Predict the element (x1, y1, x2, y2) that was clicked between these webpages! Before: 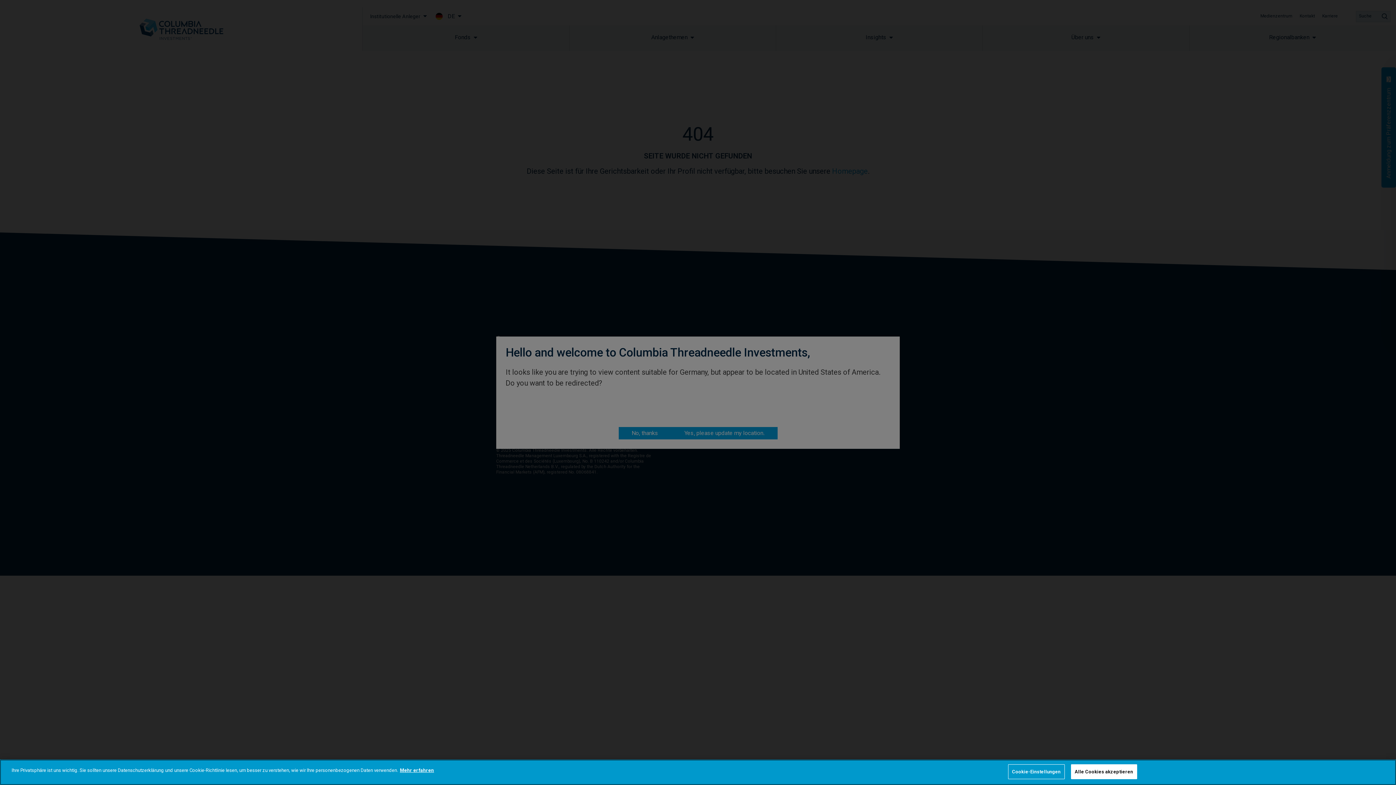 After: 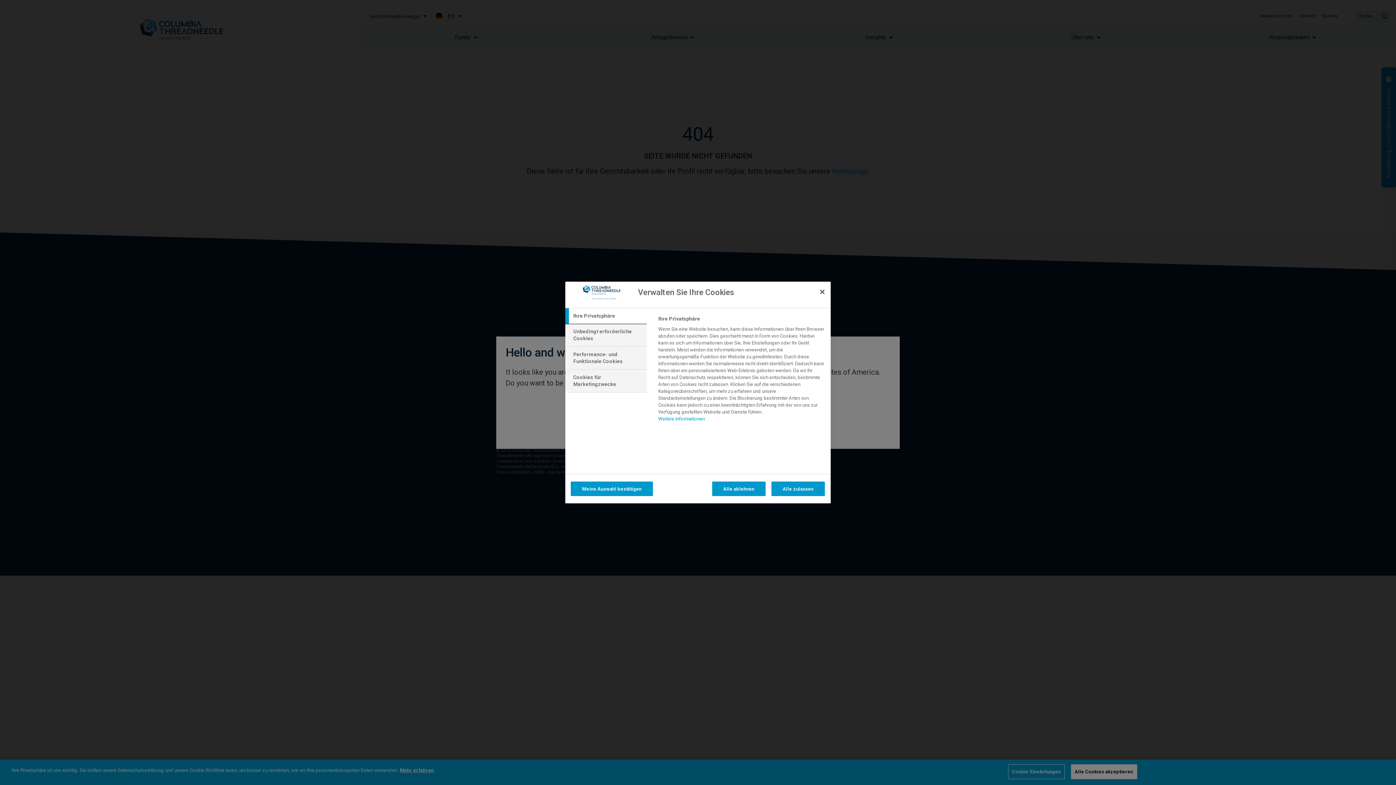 Action: label: Cookie-Einstellungen bbox: (1008, 764, 1064, 779)